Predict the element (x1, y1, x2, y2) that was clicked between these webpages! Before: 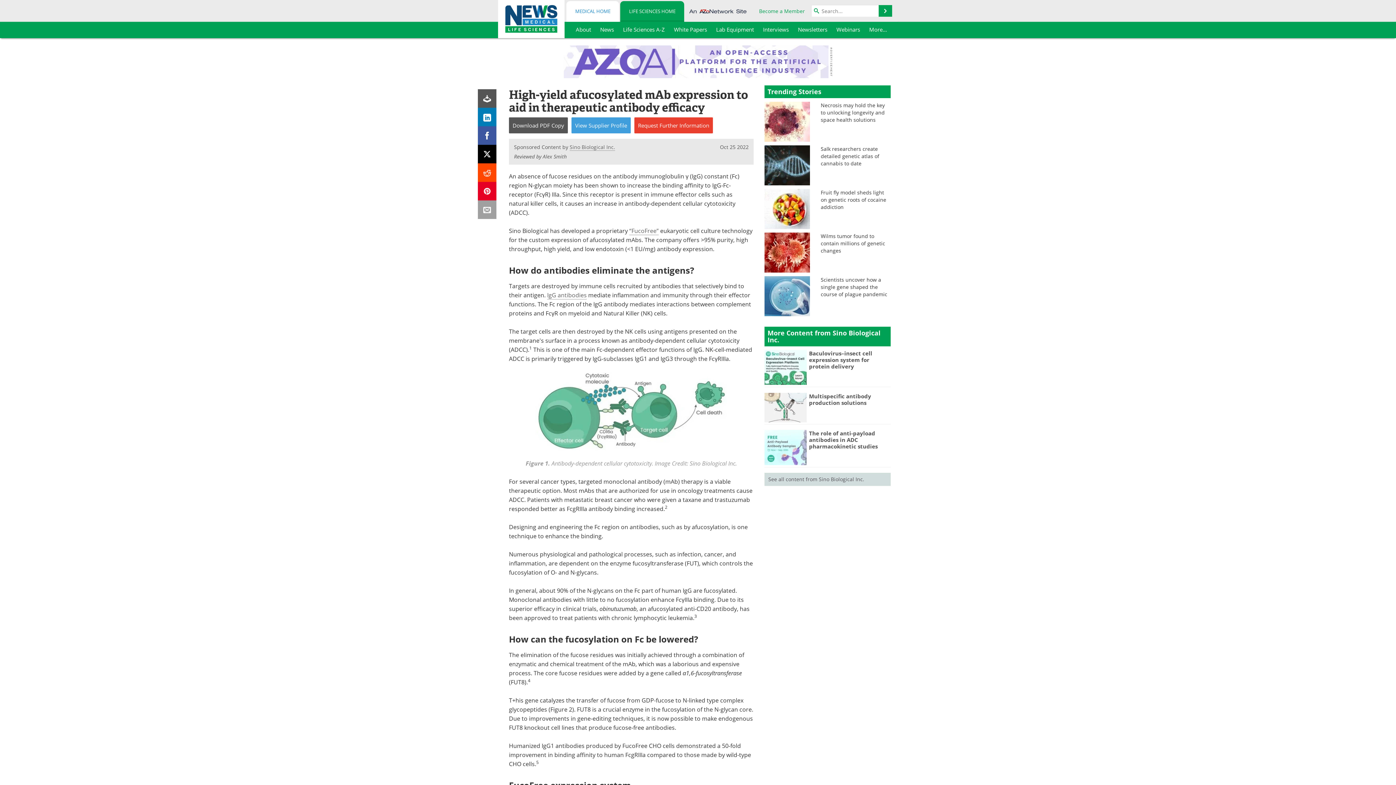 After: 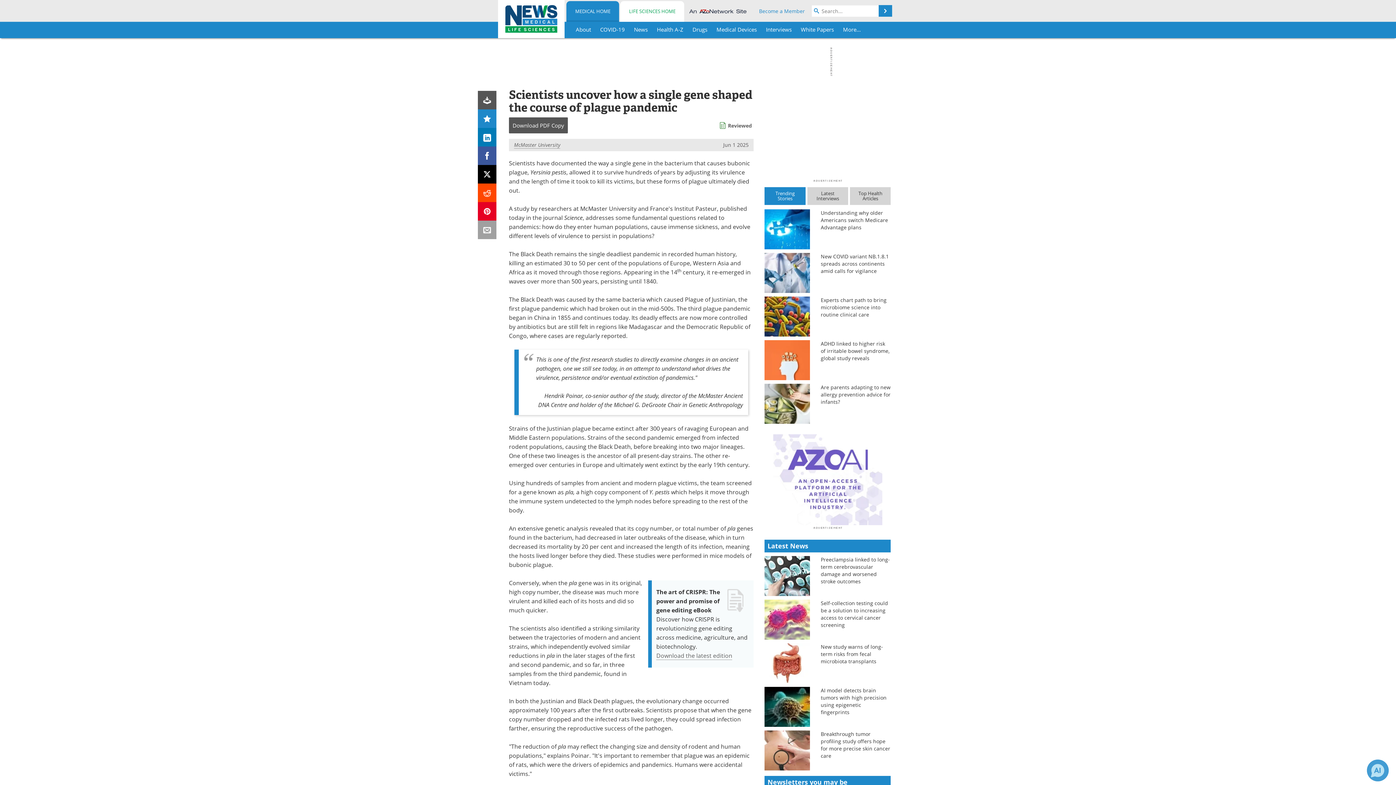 Action: label: Scientists uncover how a single gene shaped the course of plague pandemic bbox: (821, 276, 890, 298)